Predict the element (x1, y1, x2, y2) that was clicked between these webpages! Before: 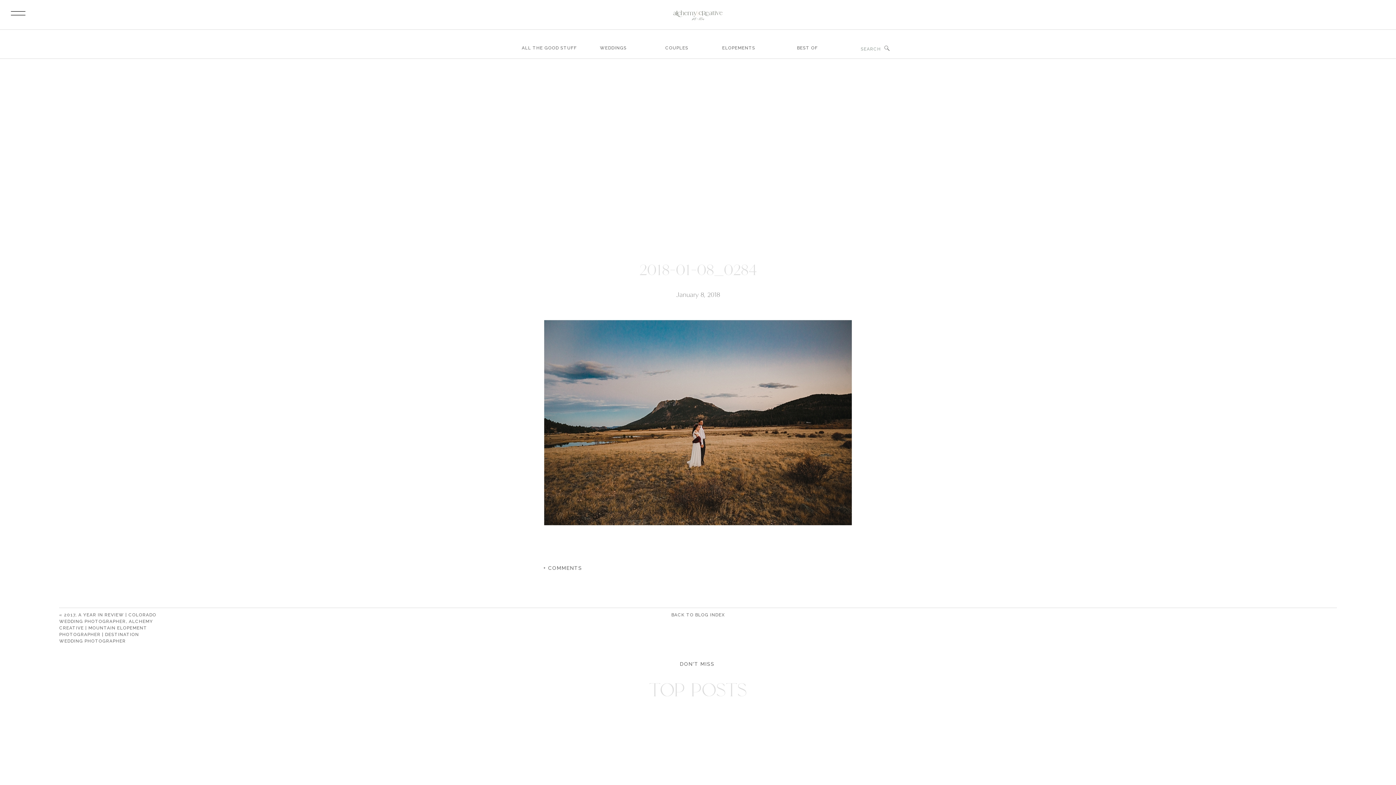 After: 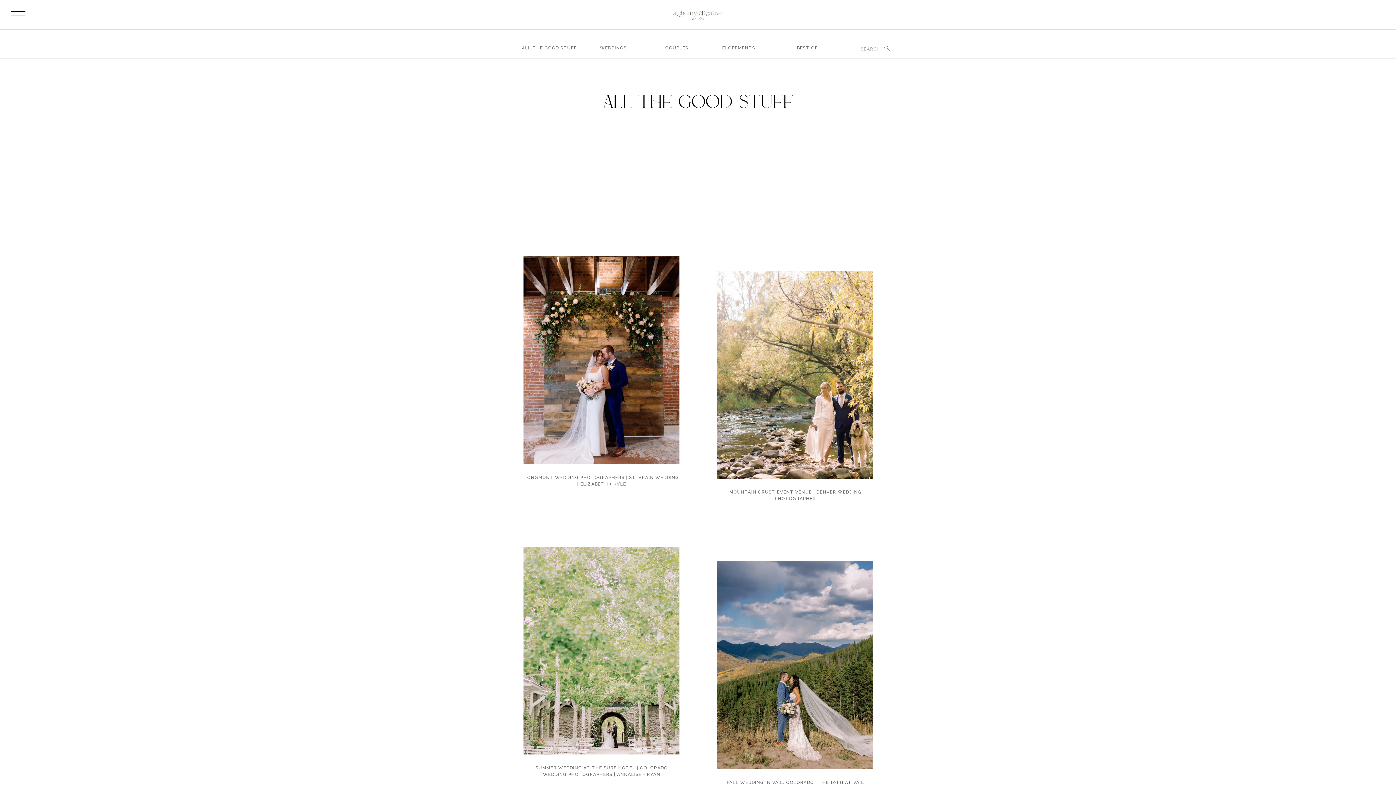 Action: bbox: (793, 44, 821, 53) label: BEST OF